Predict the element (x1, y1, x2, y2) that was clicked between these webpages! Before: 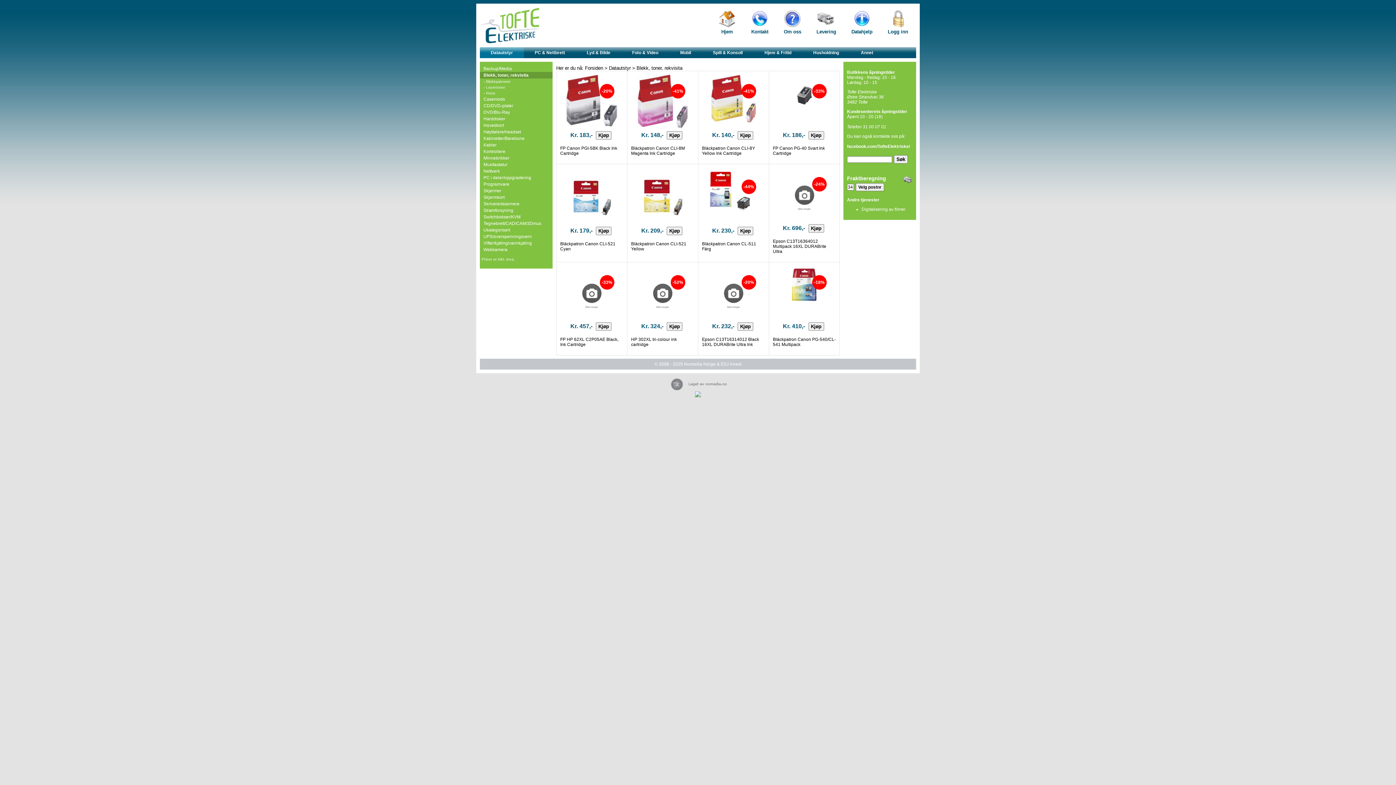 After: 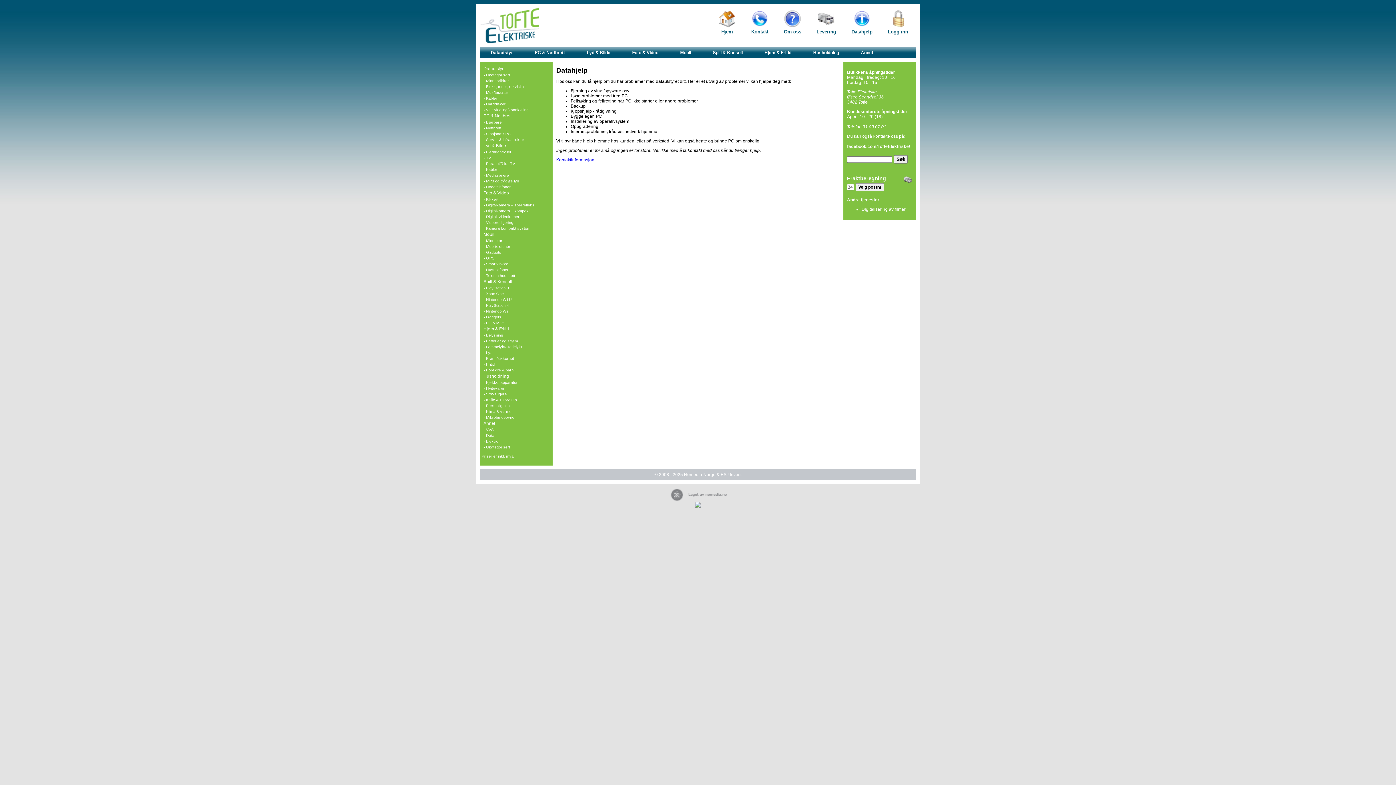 Action: bbox: (853, 23, 870, 28)